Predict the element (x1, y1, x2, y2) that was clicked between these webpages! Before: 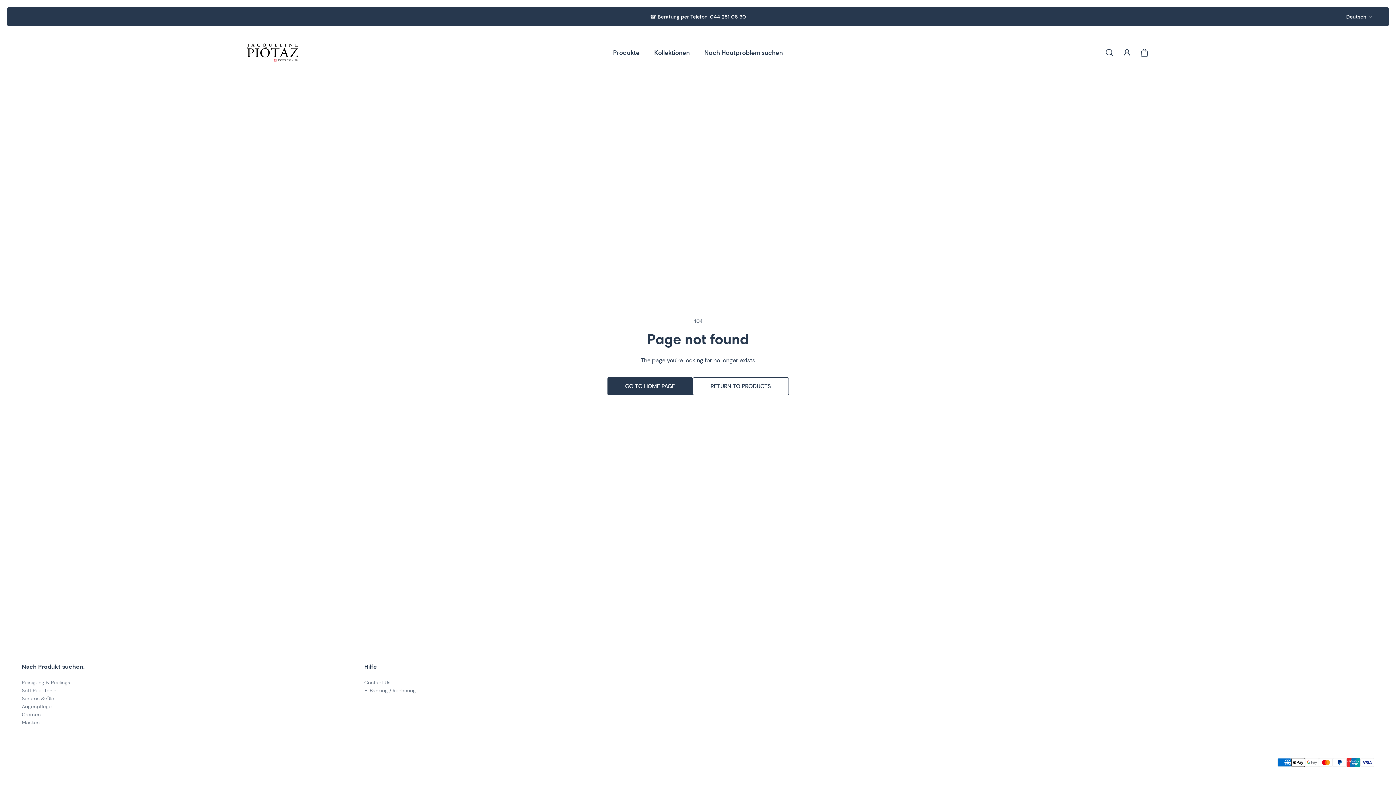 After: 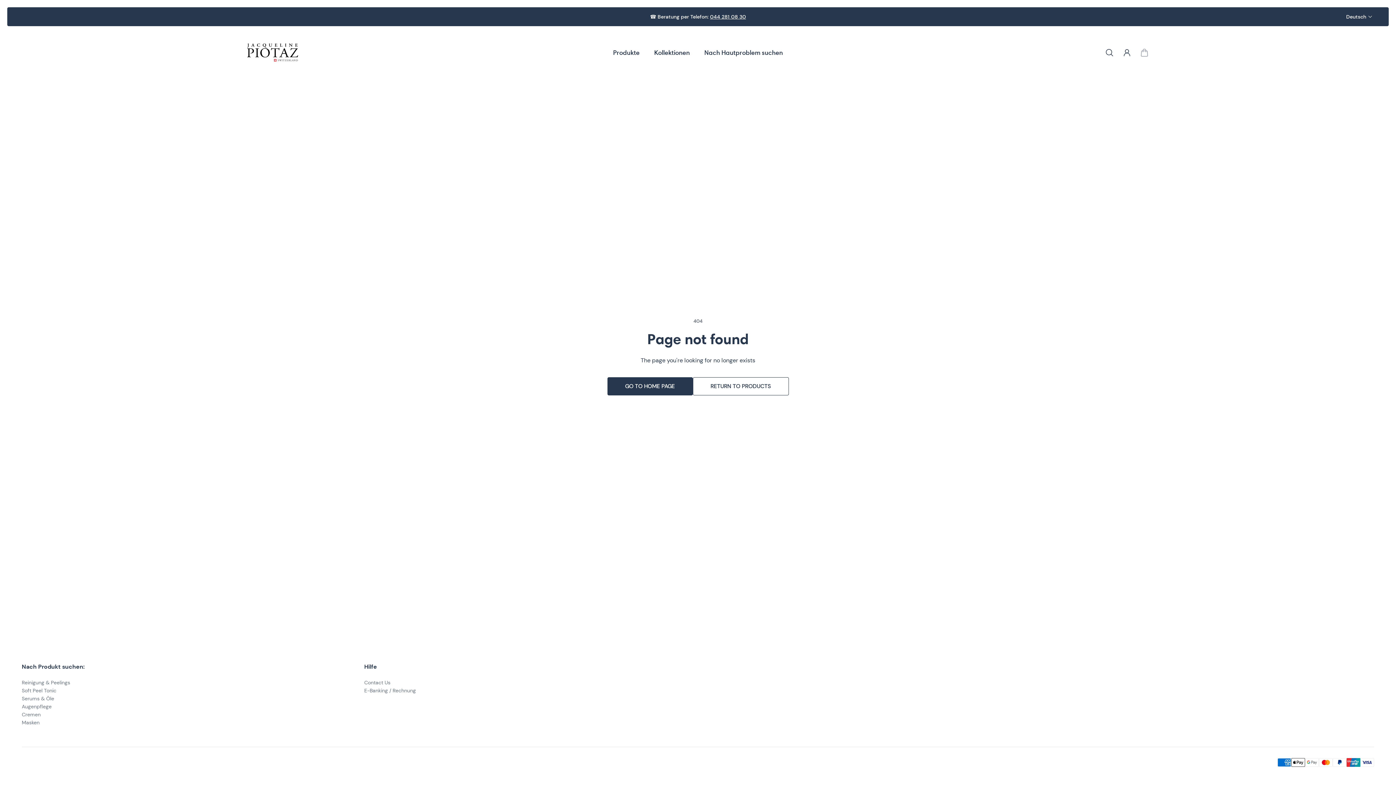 Action: bbox: (1135, 44, 1153, 60) label: Warenkorb